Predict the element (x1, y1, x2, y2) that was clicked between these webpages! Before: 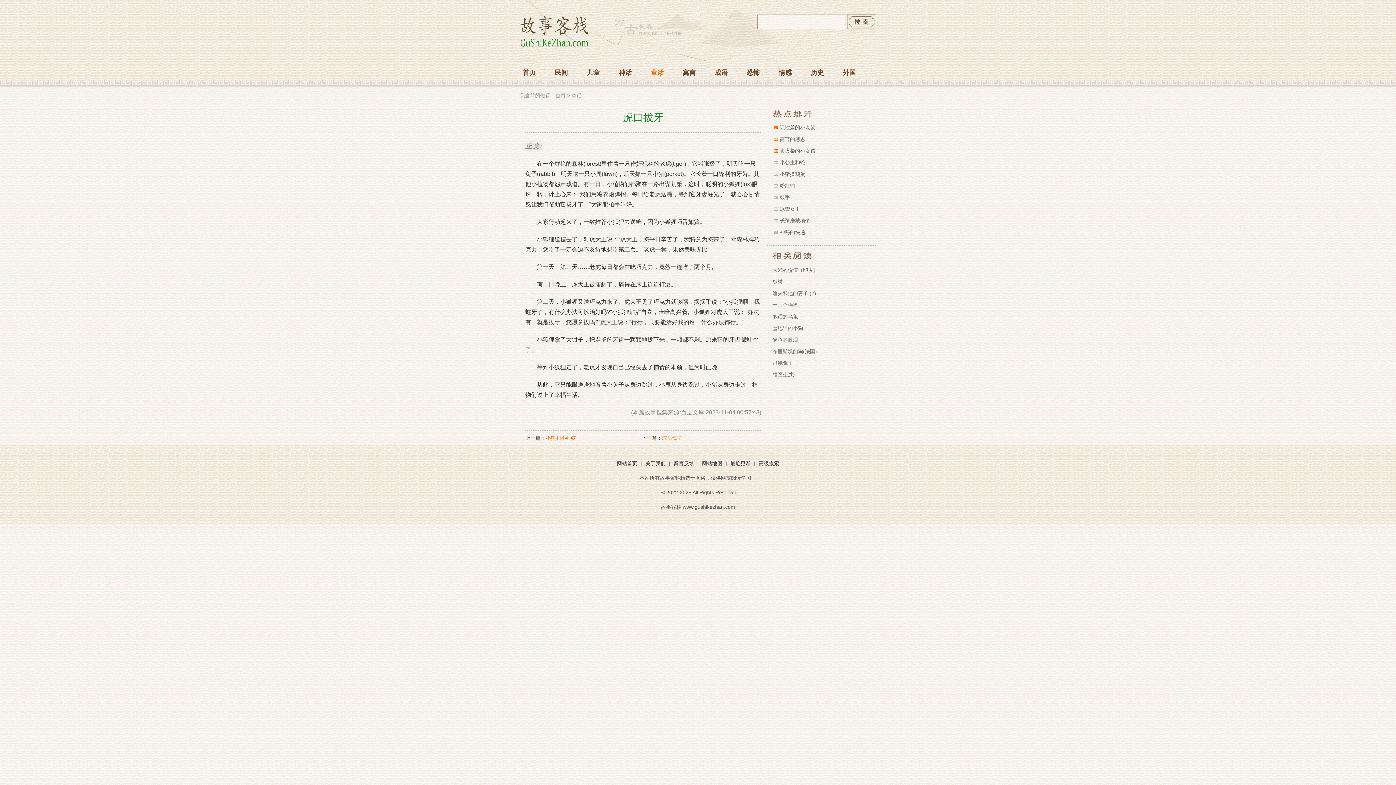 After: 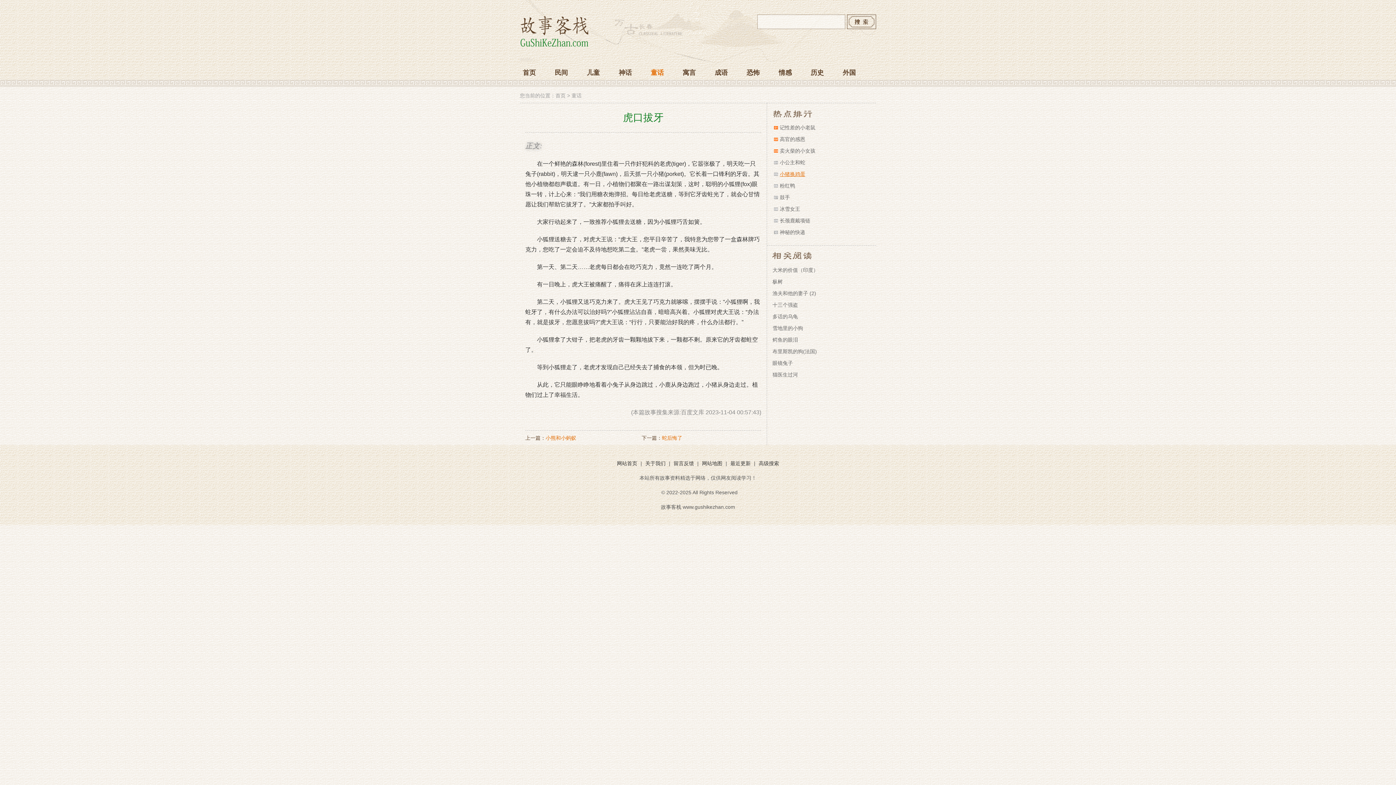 Action: bbox: (780, 171, 805, 177) label: 小猪换鸡蛋